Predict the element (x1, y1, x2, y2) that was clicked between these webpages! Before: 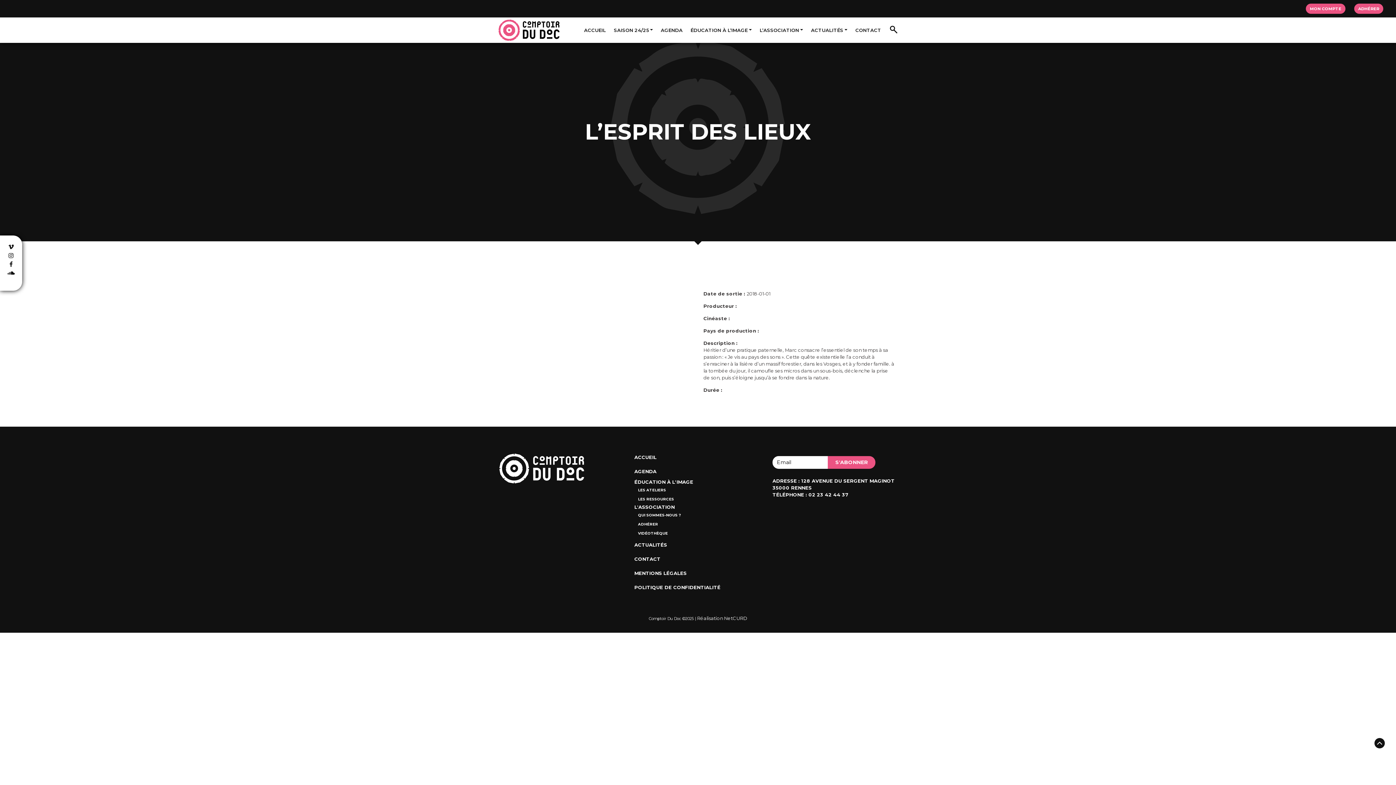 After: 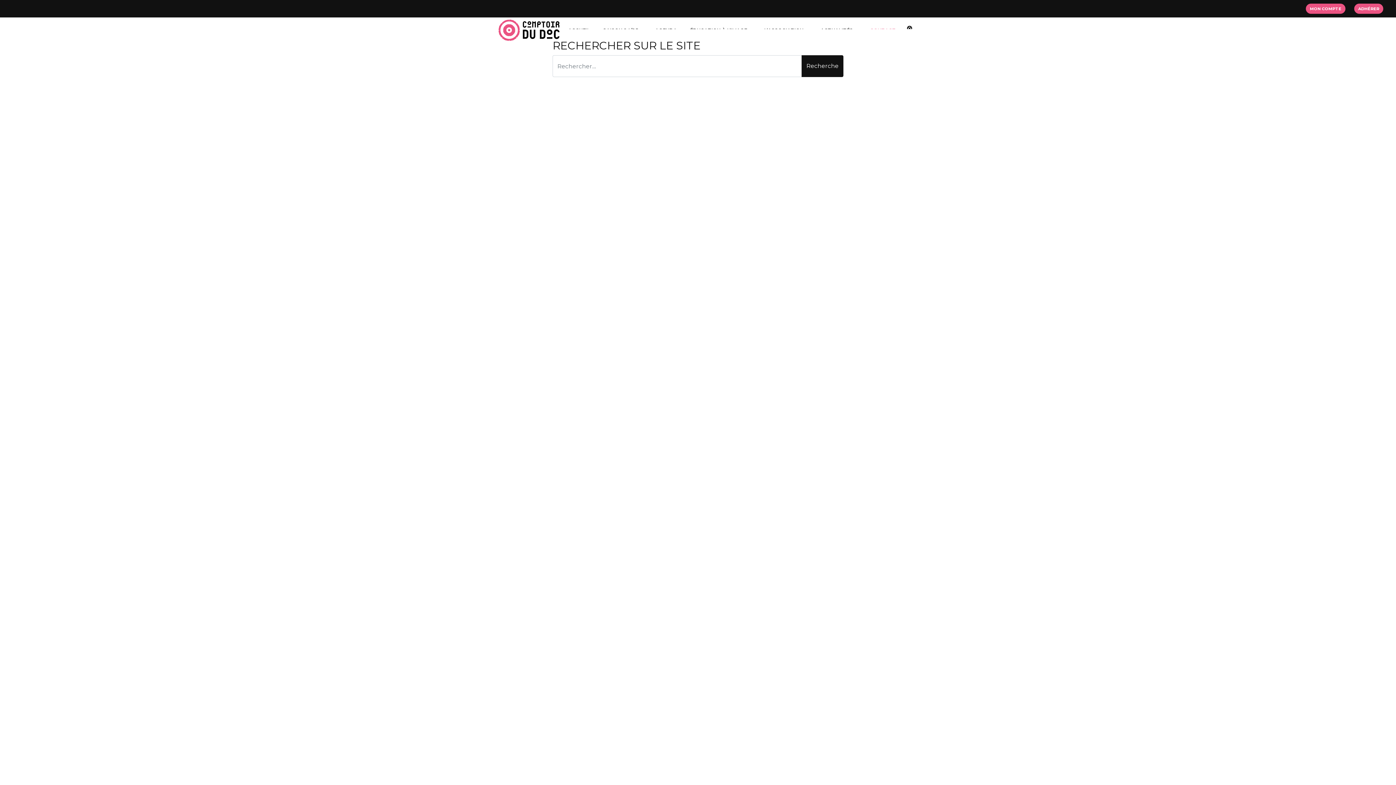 Action: bbox: (889, 25, 896, 31)